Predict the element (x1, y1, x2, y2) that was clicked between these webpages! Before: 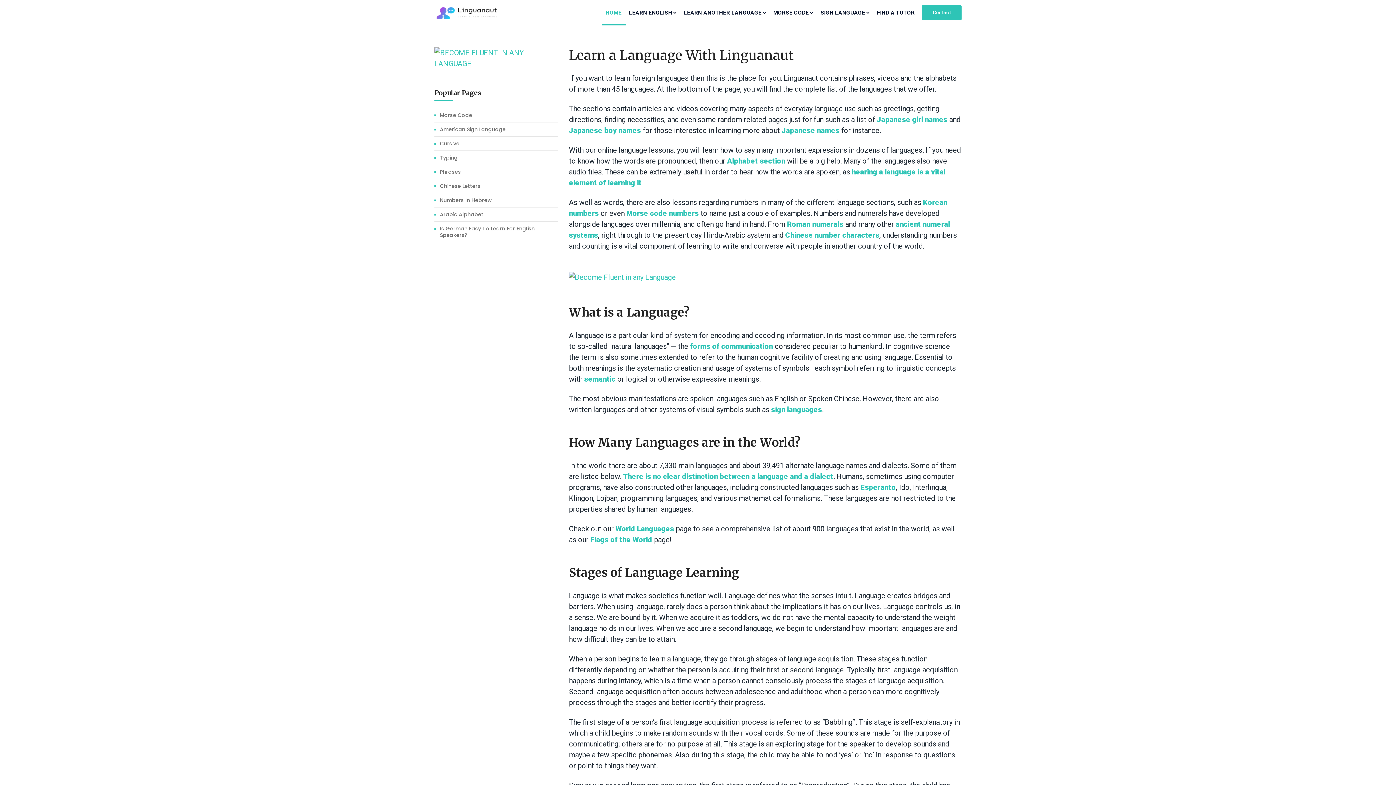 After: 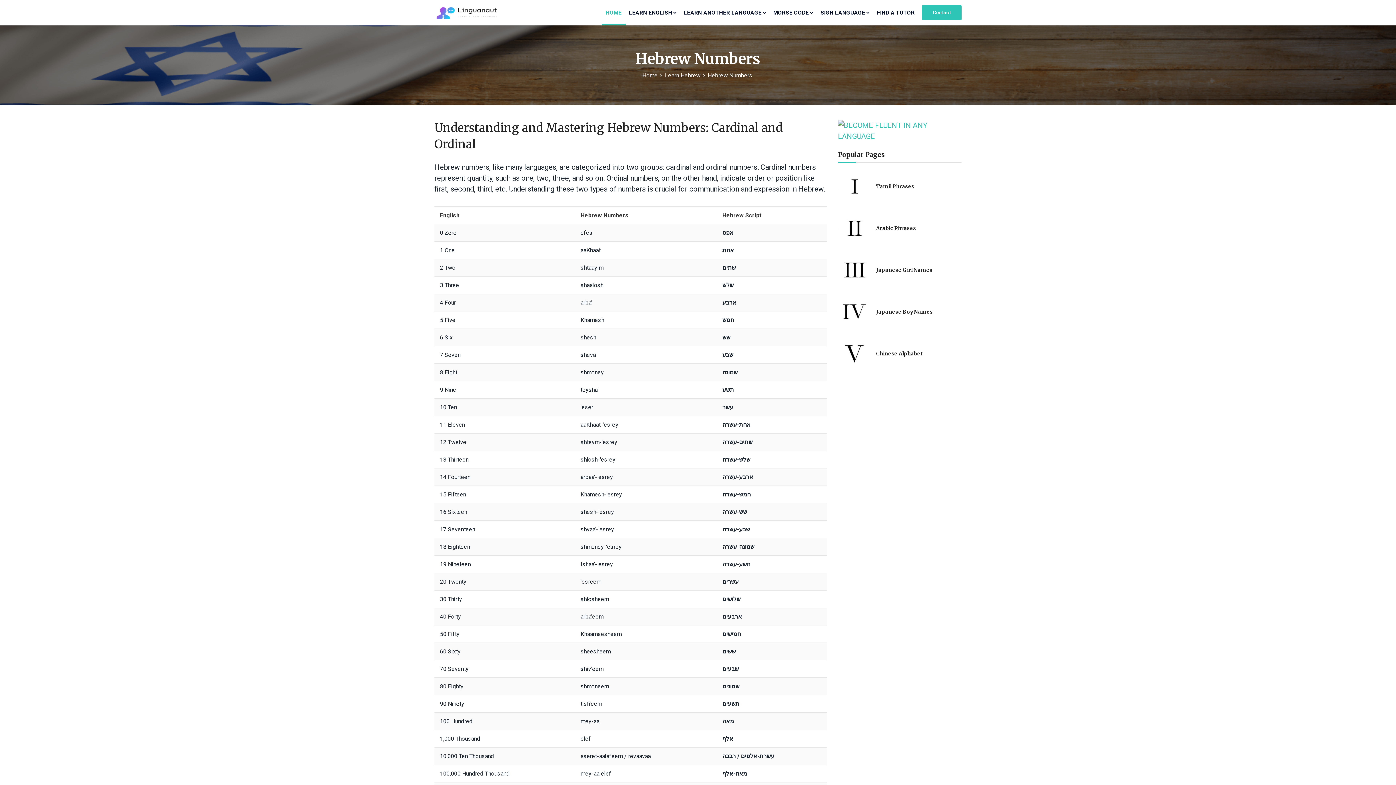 Action: bbox: (440, 197, 492, 203) label: Numbers In Hebrew